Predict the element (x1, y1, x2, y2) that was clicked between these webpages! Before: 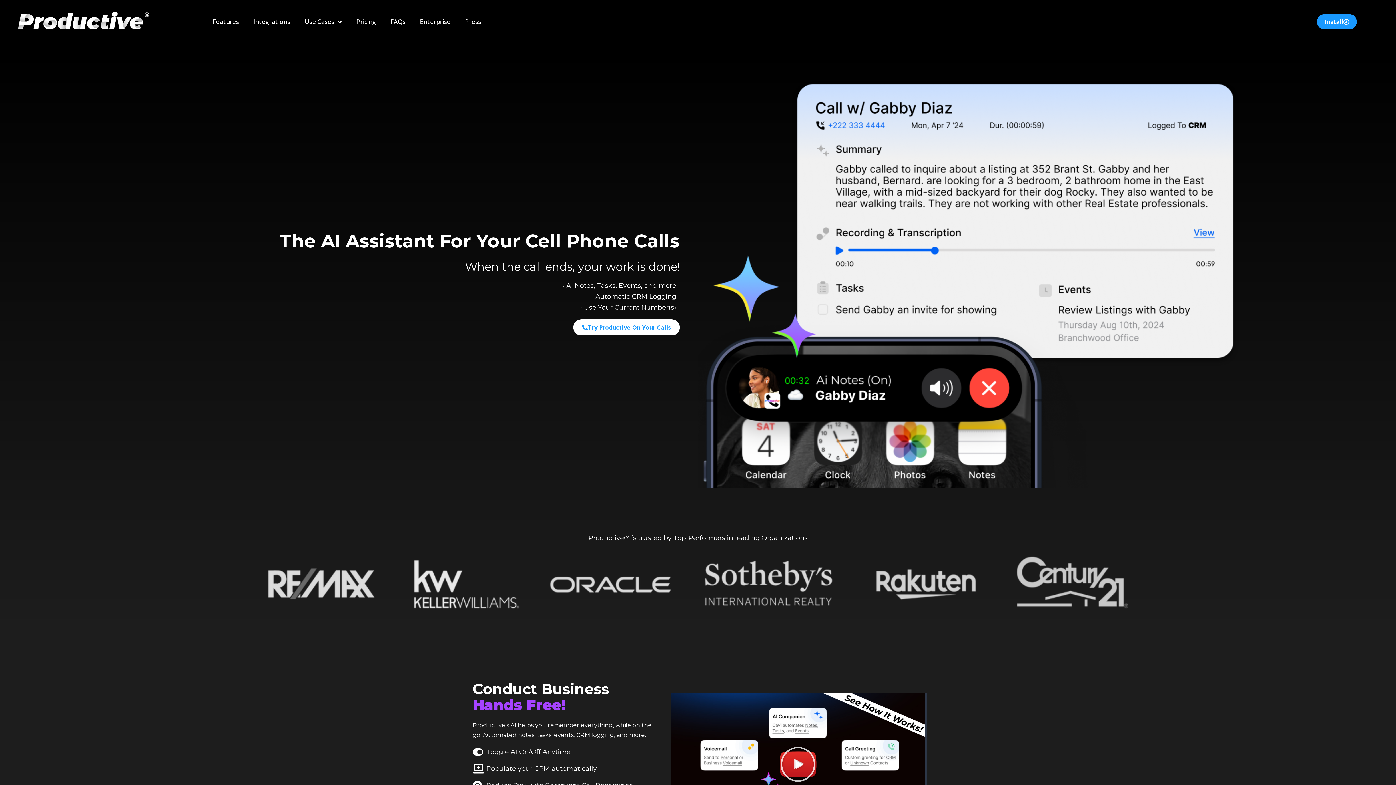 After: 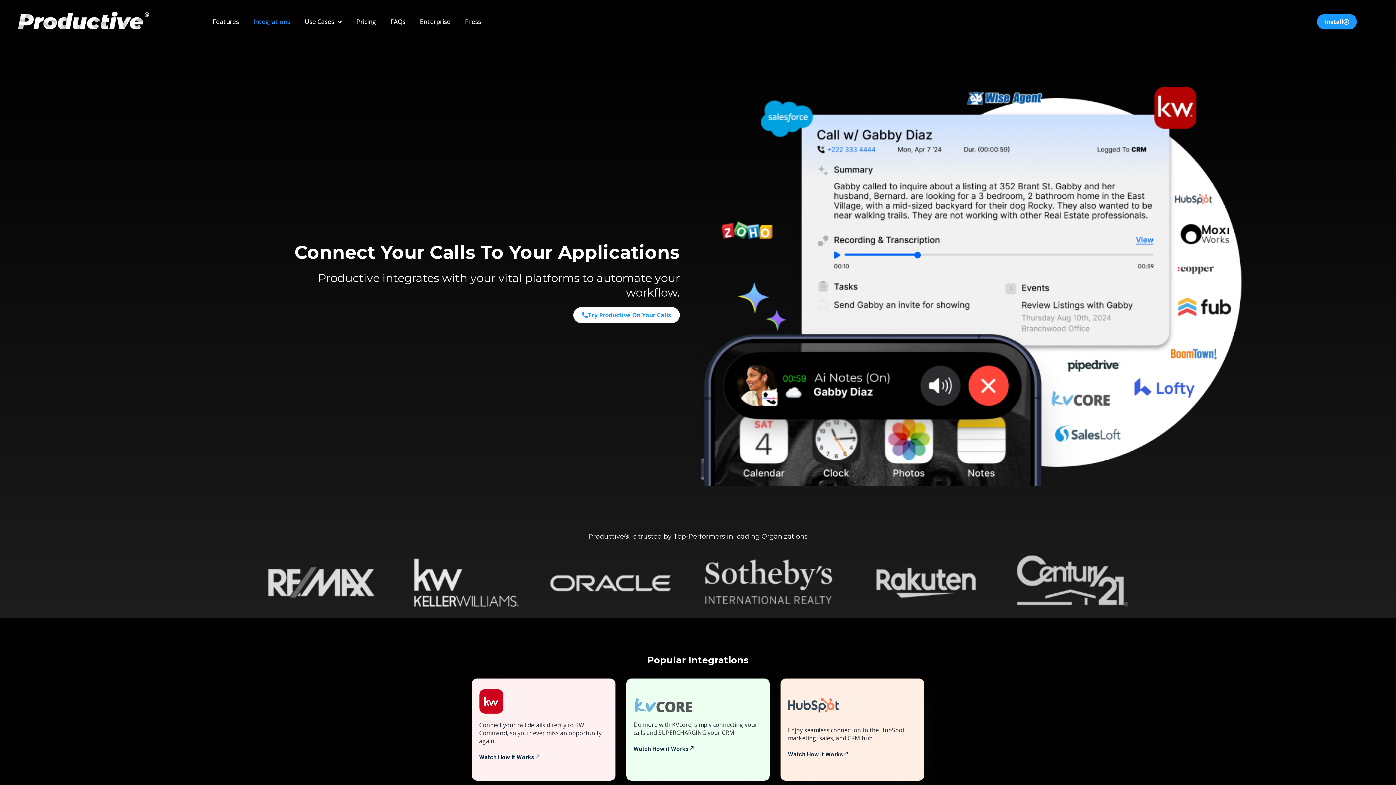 Action: label: Integrations bbox: (246, 16, 297, 26)